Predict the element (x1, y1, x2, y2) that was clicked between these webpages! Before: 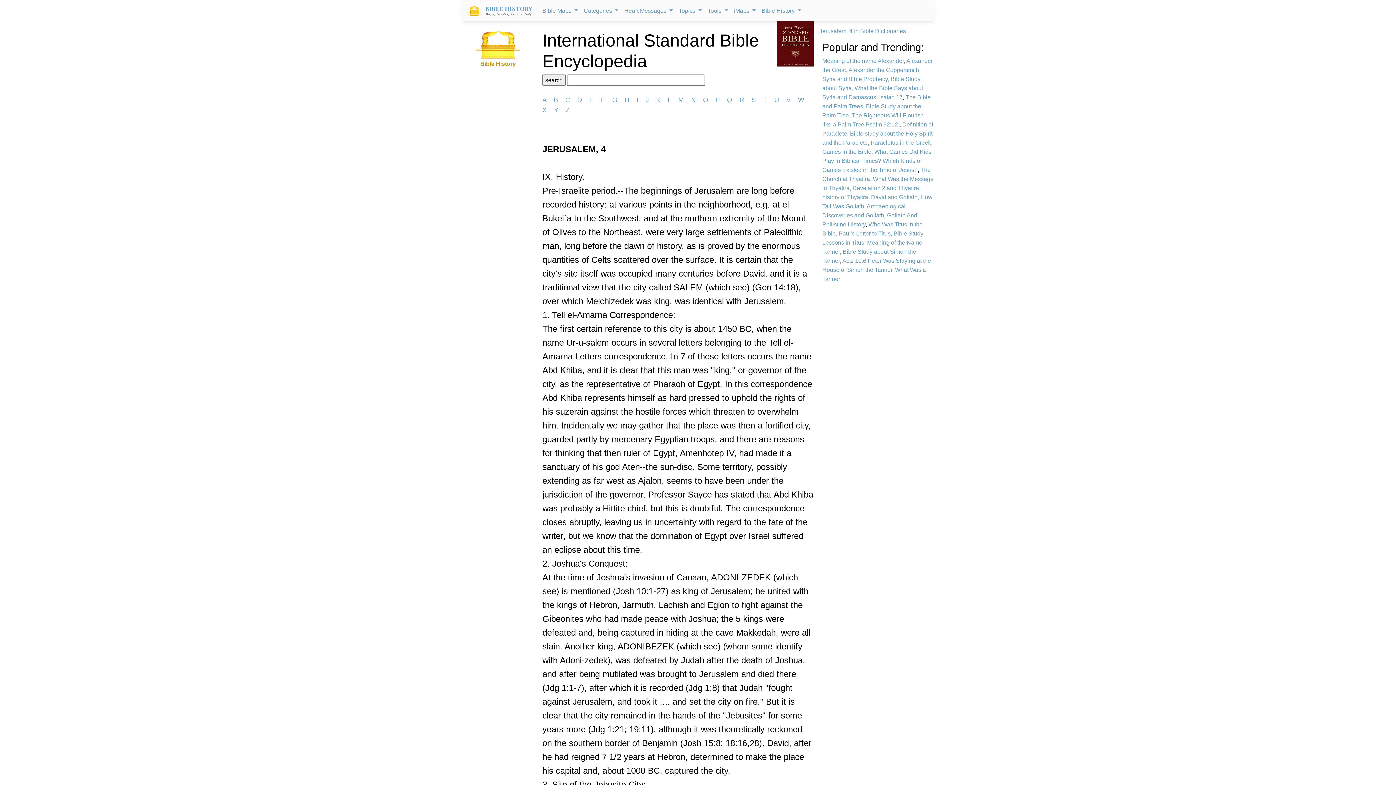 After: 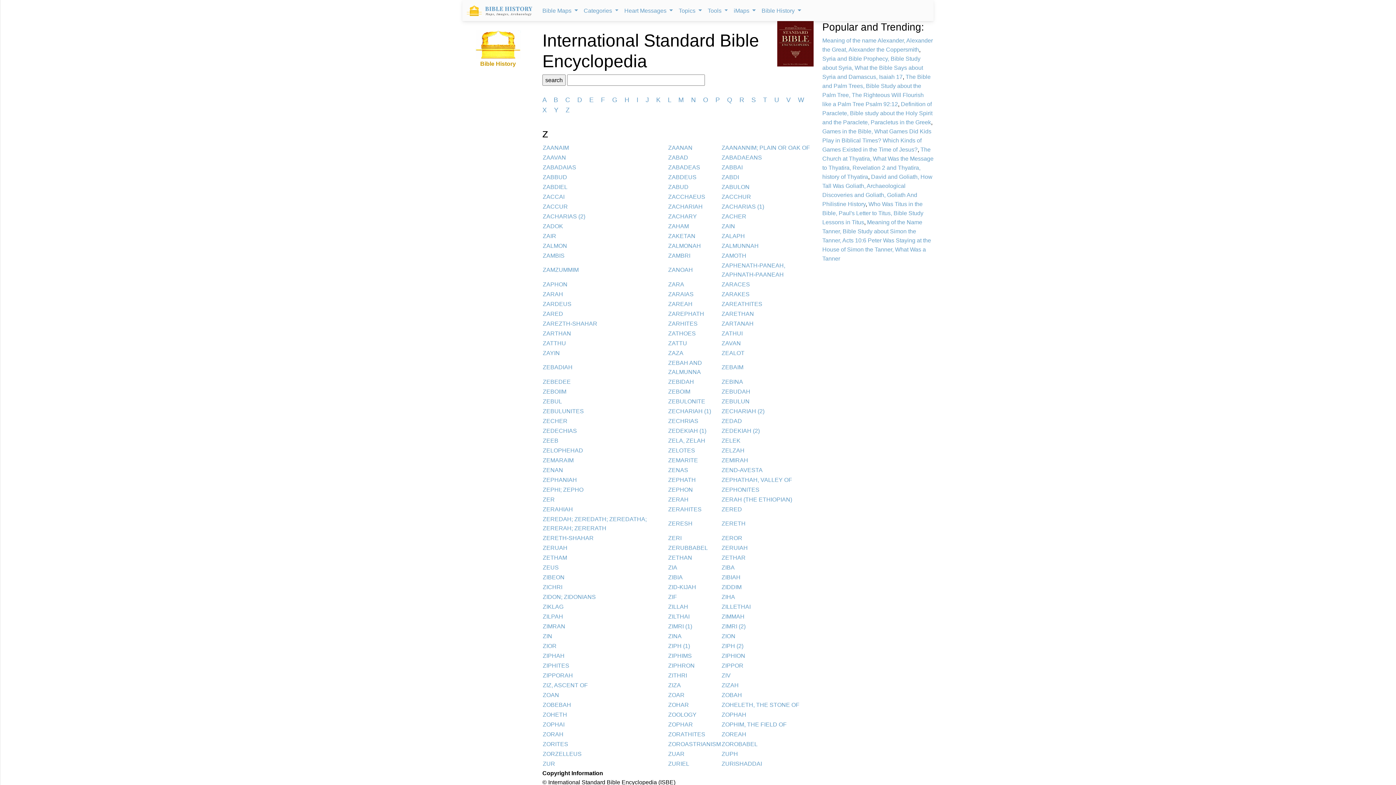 Action: bbox: (565, 106, 569, 113) label: Z